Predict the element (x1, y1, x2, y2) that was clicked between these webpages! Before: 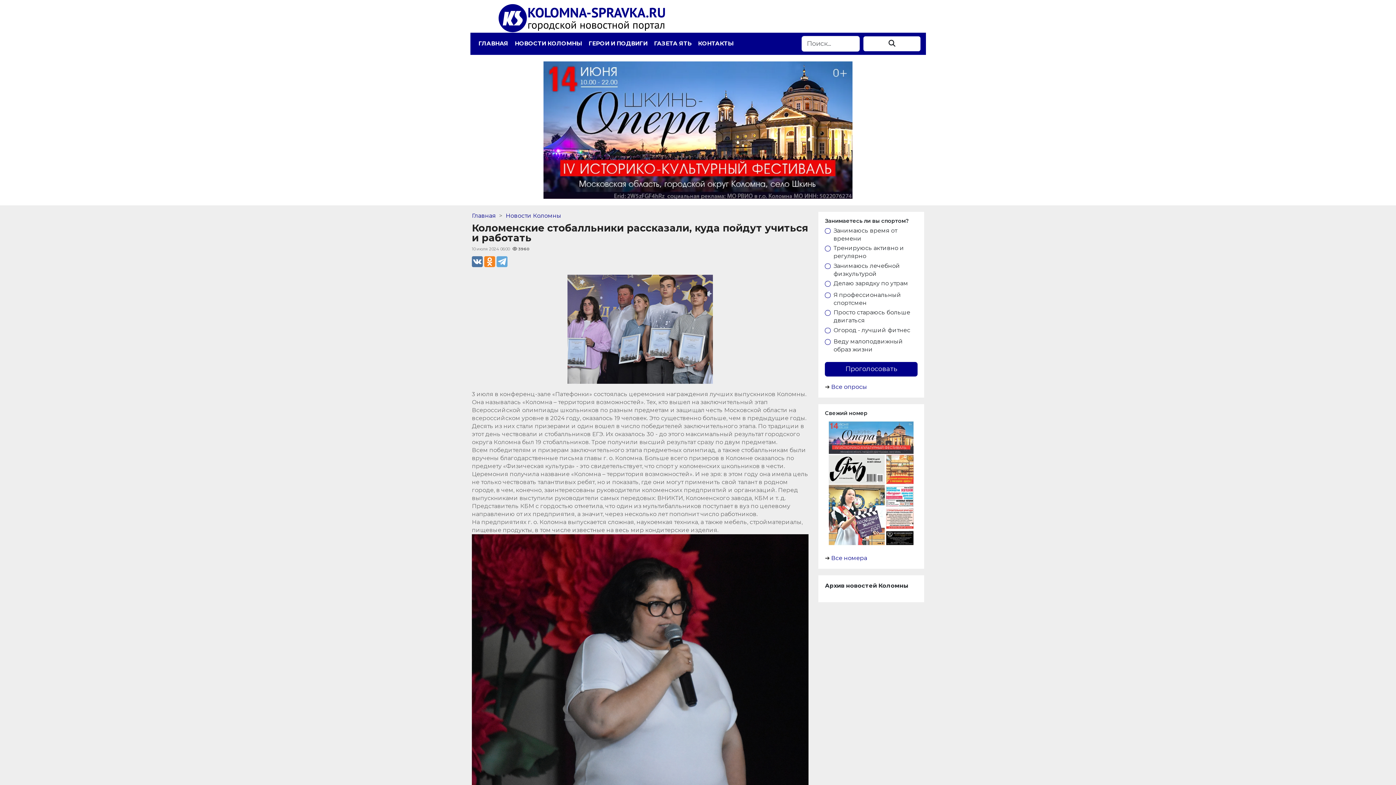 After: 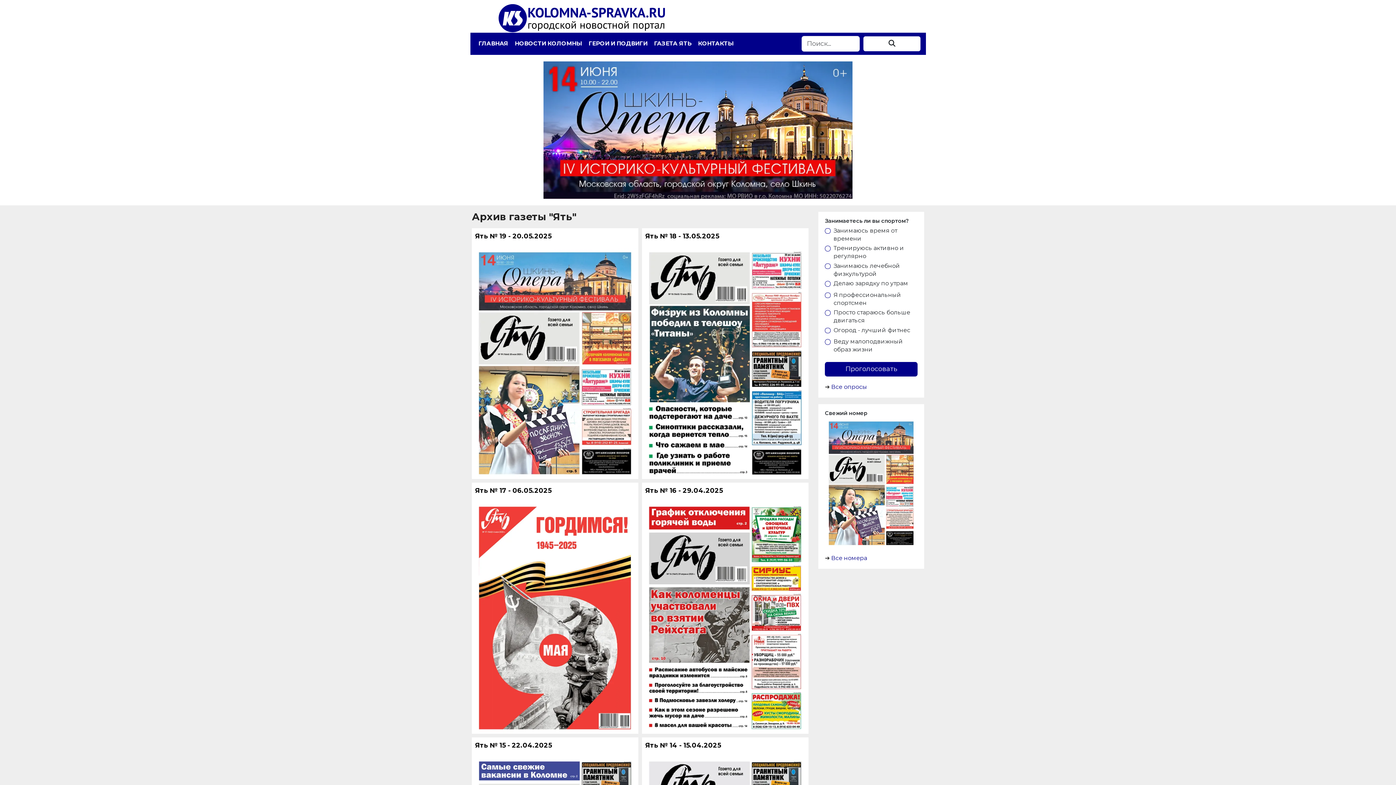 Action: bbox: (650, 36, 694, 51) label: ГАЗЕТА ЯТЬ